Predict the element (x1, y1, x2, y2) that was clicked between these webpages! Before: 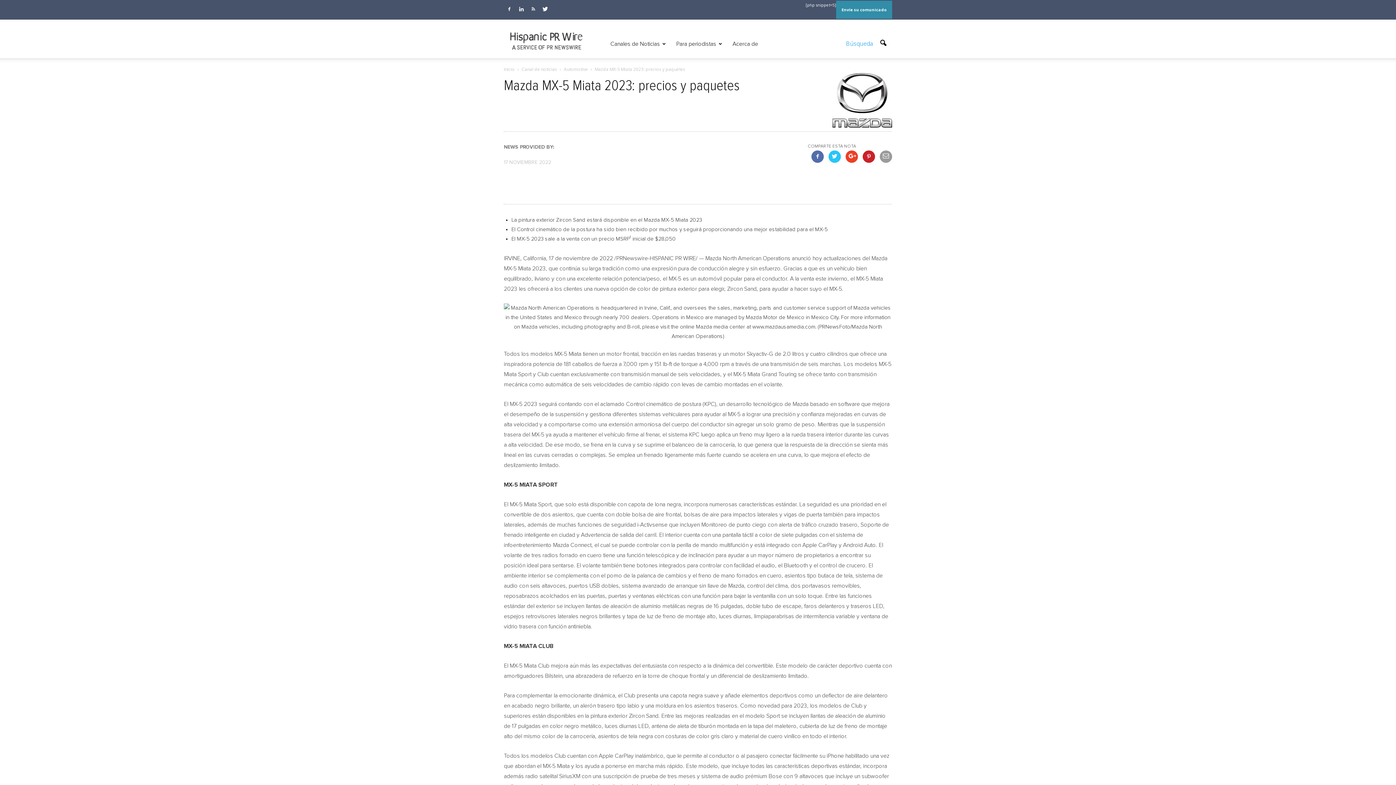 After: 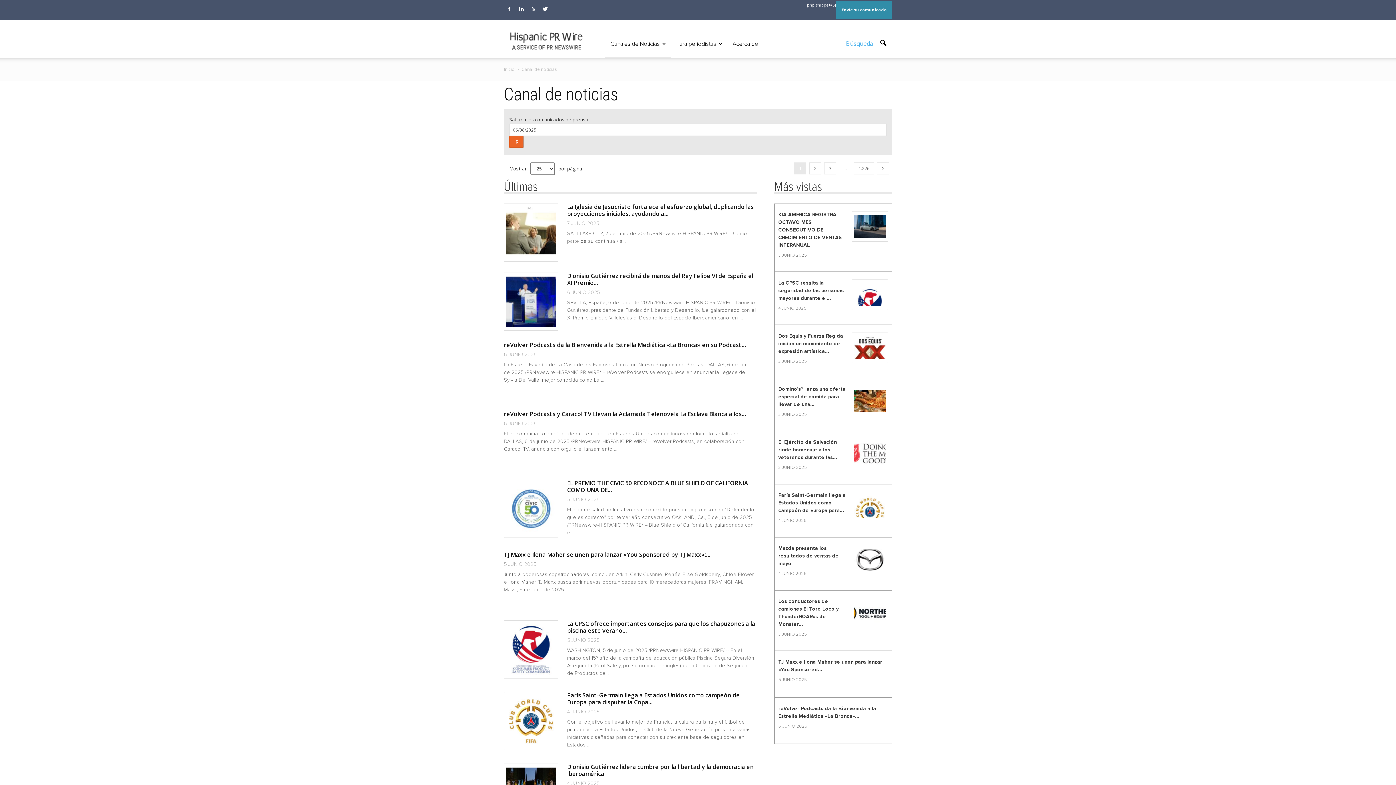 Action: bbox: (605, 29, 671, 58) label: Canales de Noticias